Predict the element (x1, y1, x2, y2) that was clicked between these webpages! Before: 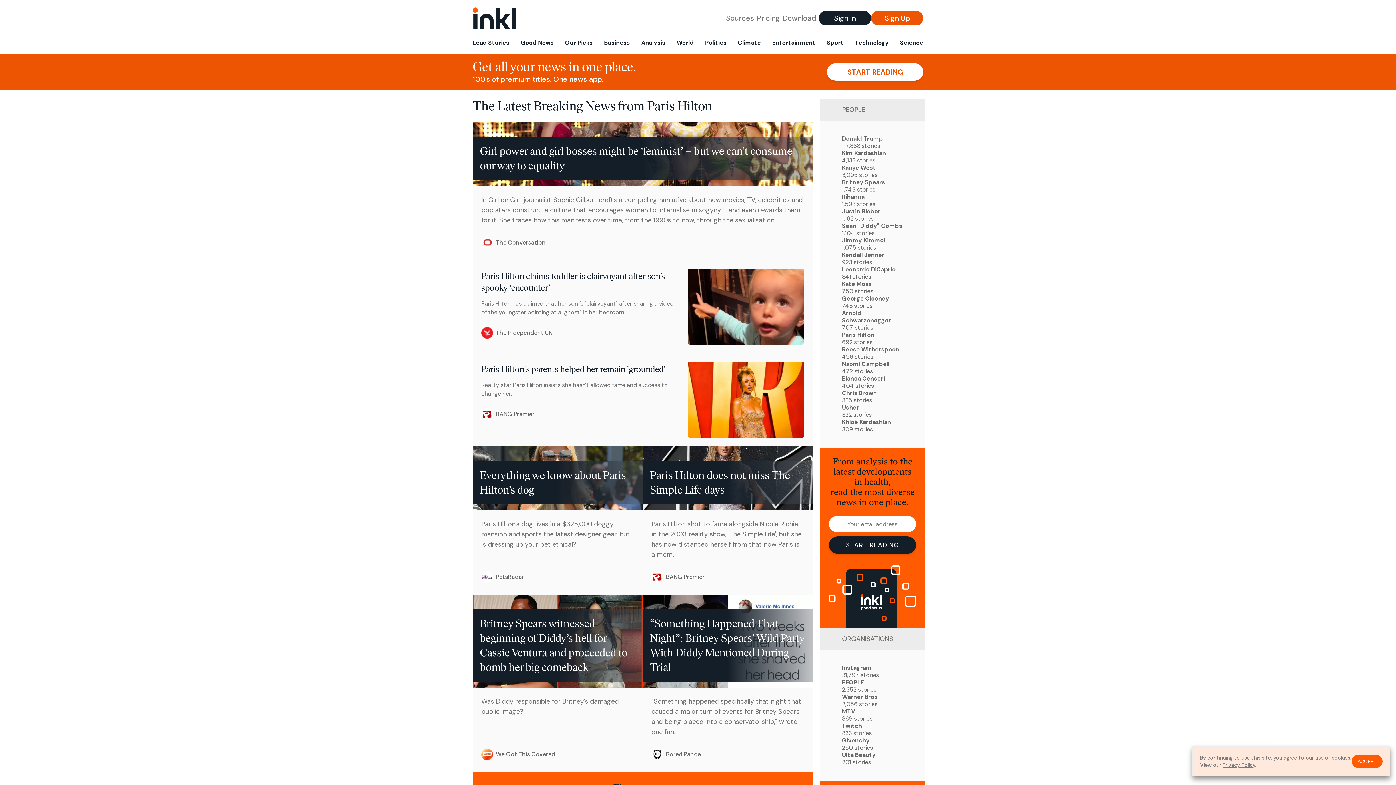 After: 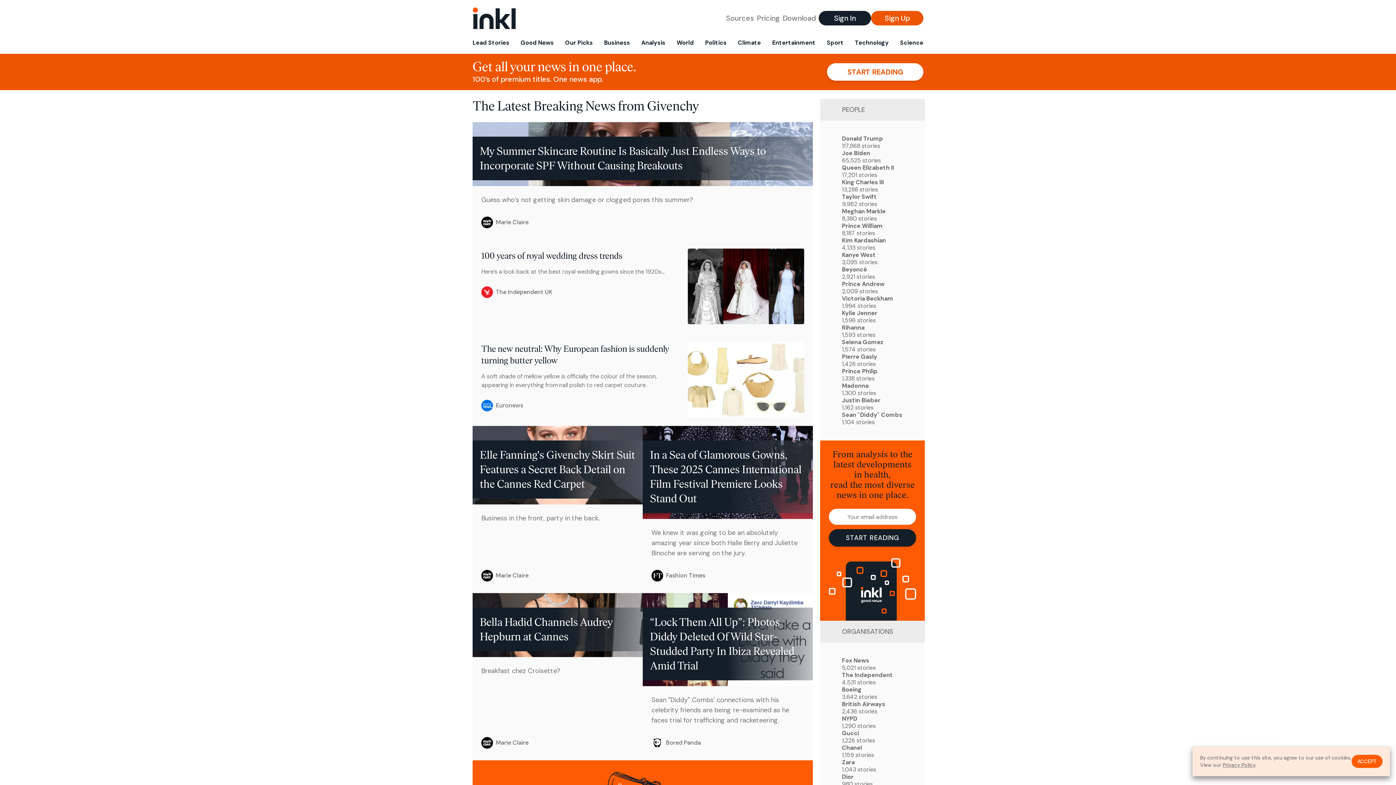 Action: label: Givenchy
250 stories bbox: (842, 737, 903, 752)